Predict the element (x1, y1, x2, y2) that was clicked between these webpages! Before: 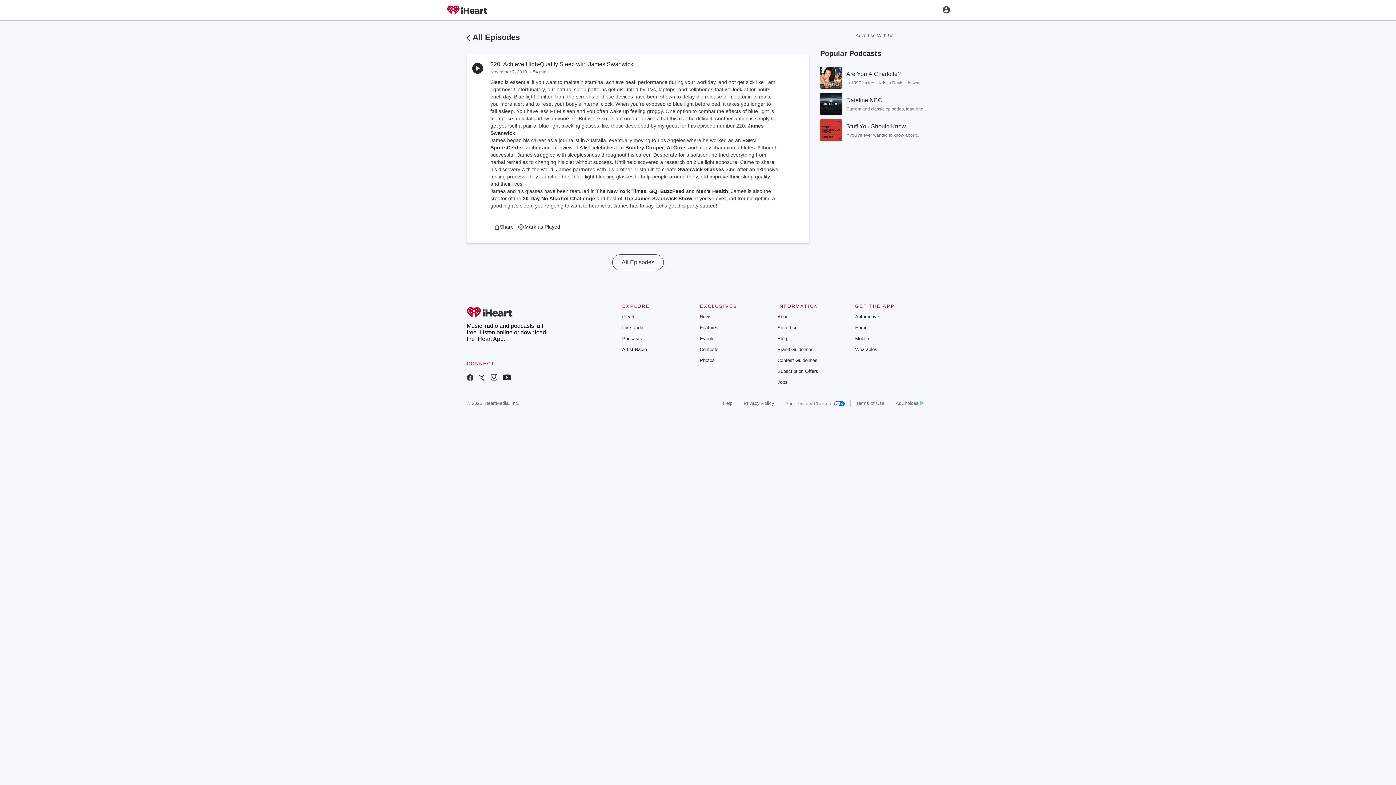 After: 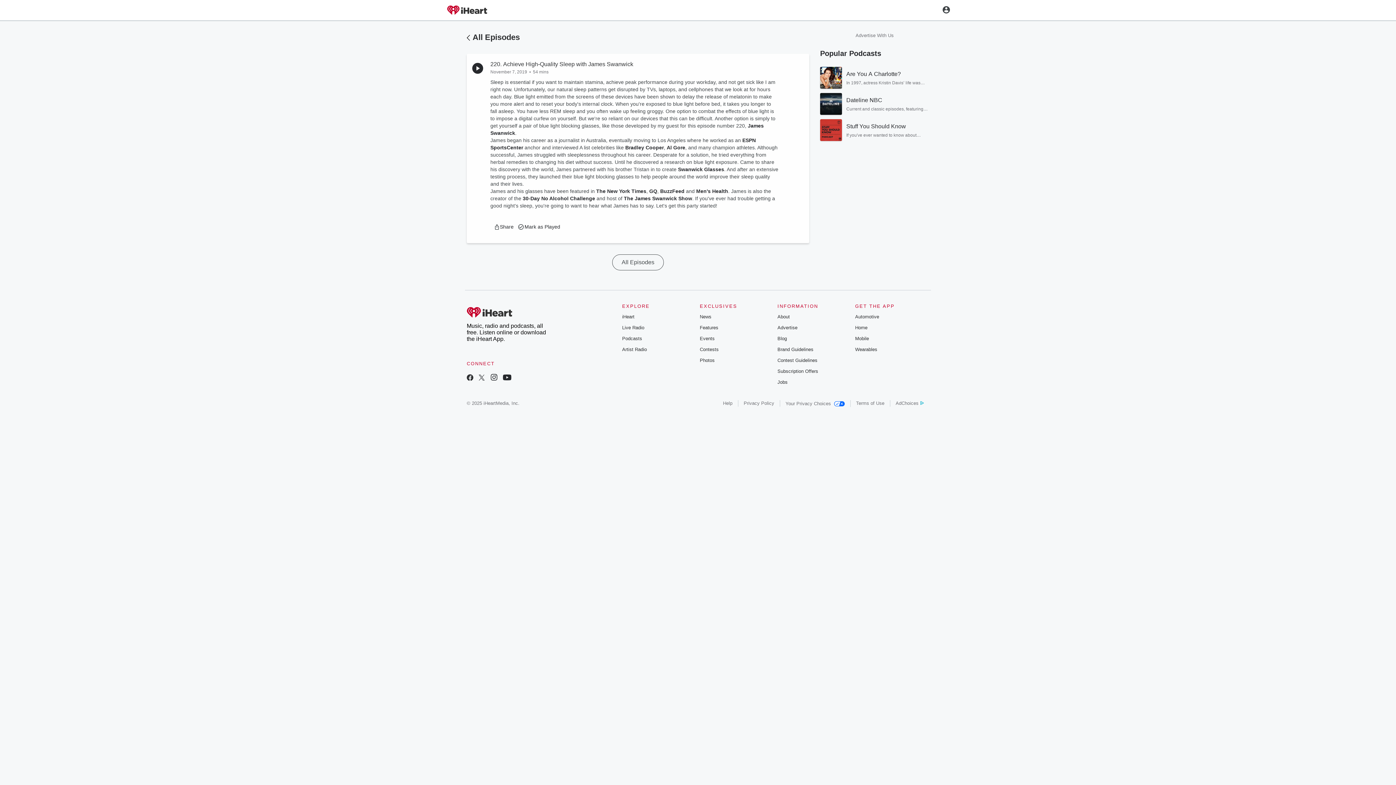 Action: bbox: (855, 32, 894, 38) label: Advertise With Us